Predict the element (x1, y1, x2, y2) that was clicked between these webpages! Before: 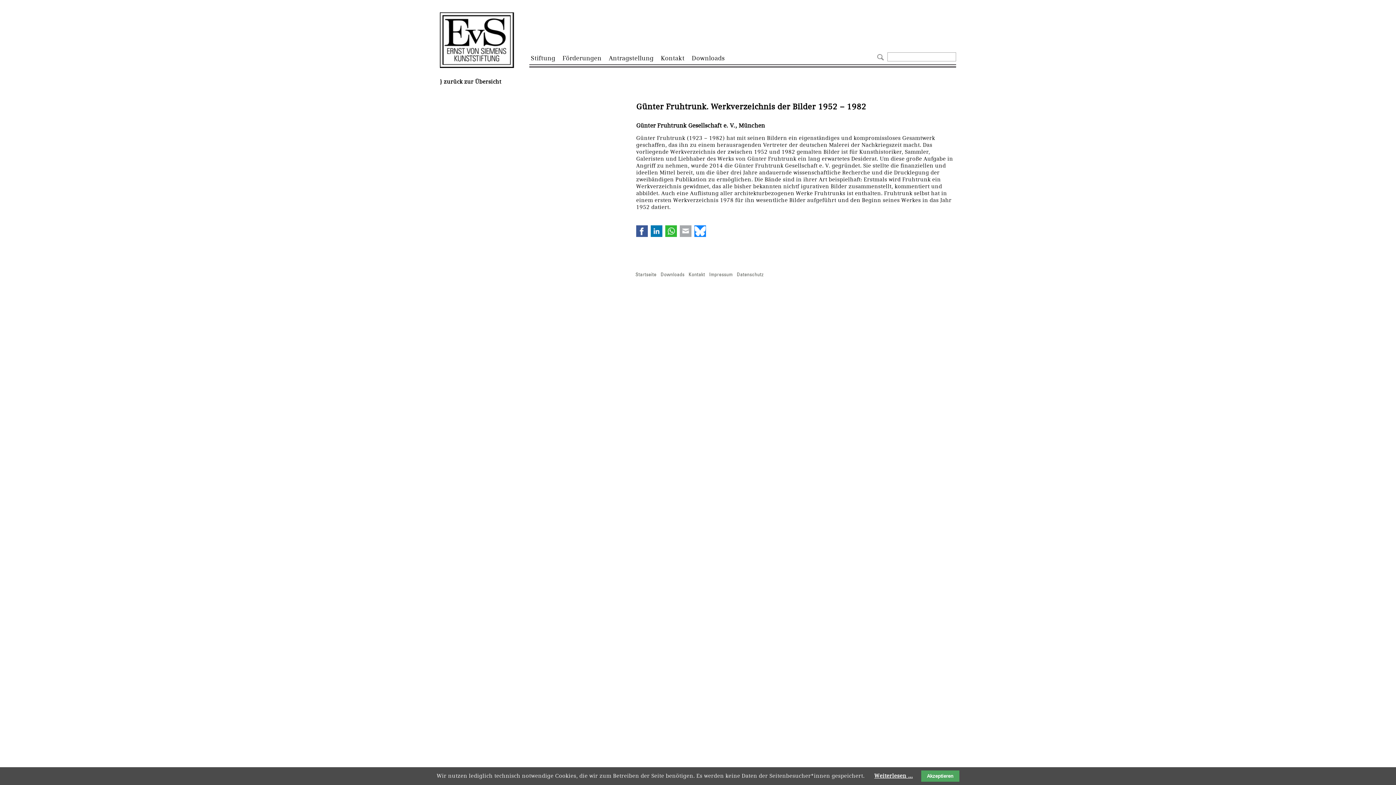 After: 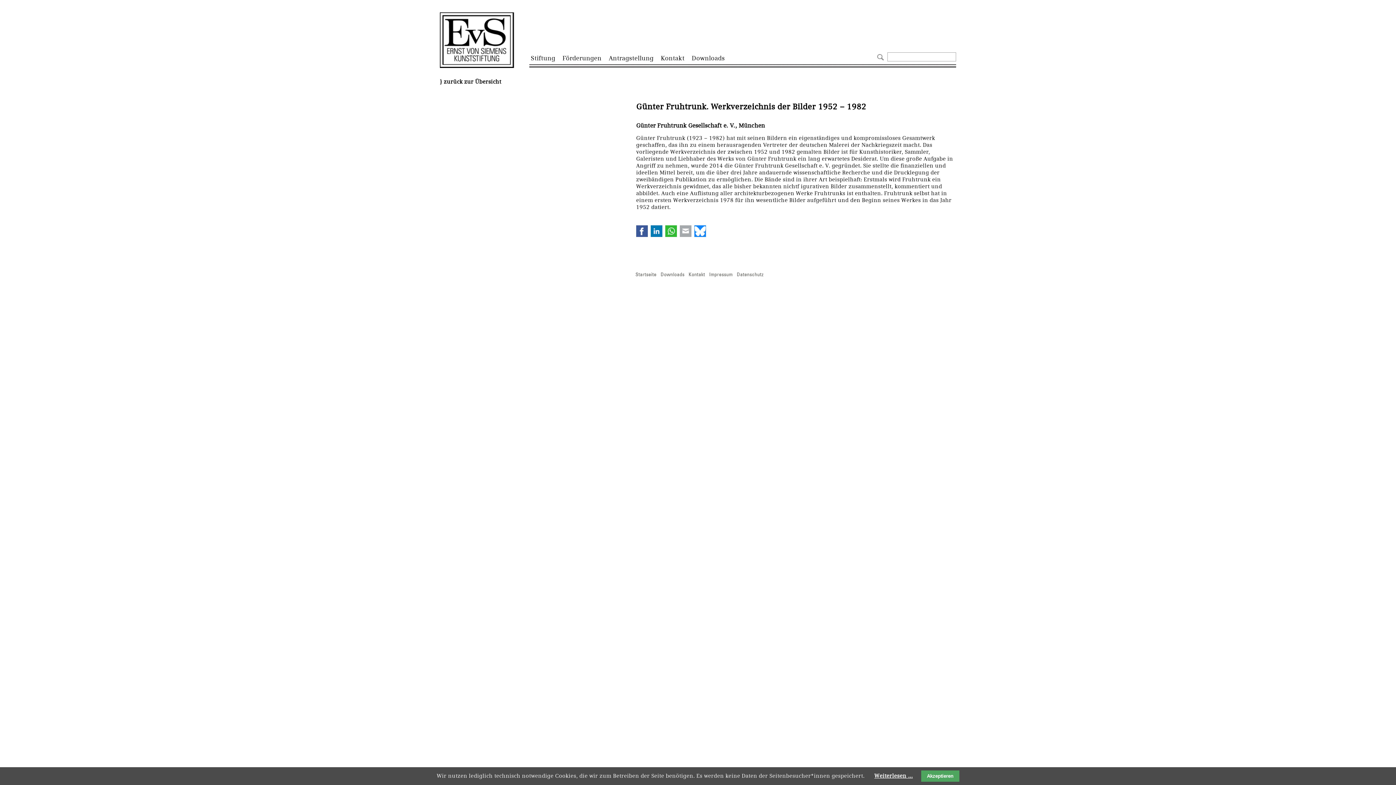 Action: label: LinkedIn bbox: (650, 225, 662, 236)